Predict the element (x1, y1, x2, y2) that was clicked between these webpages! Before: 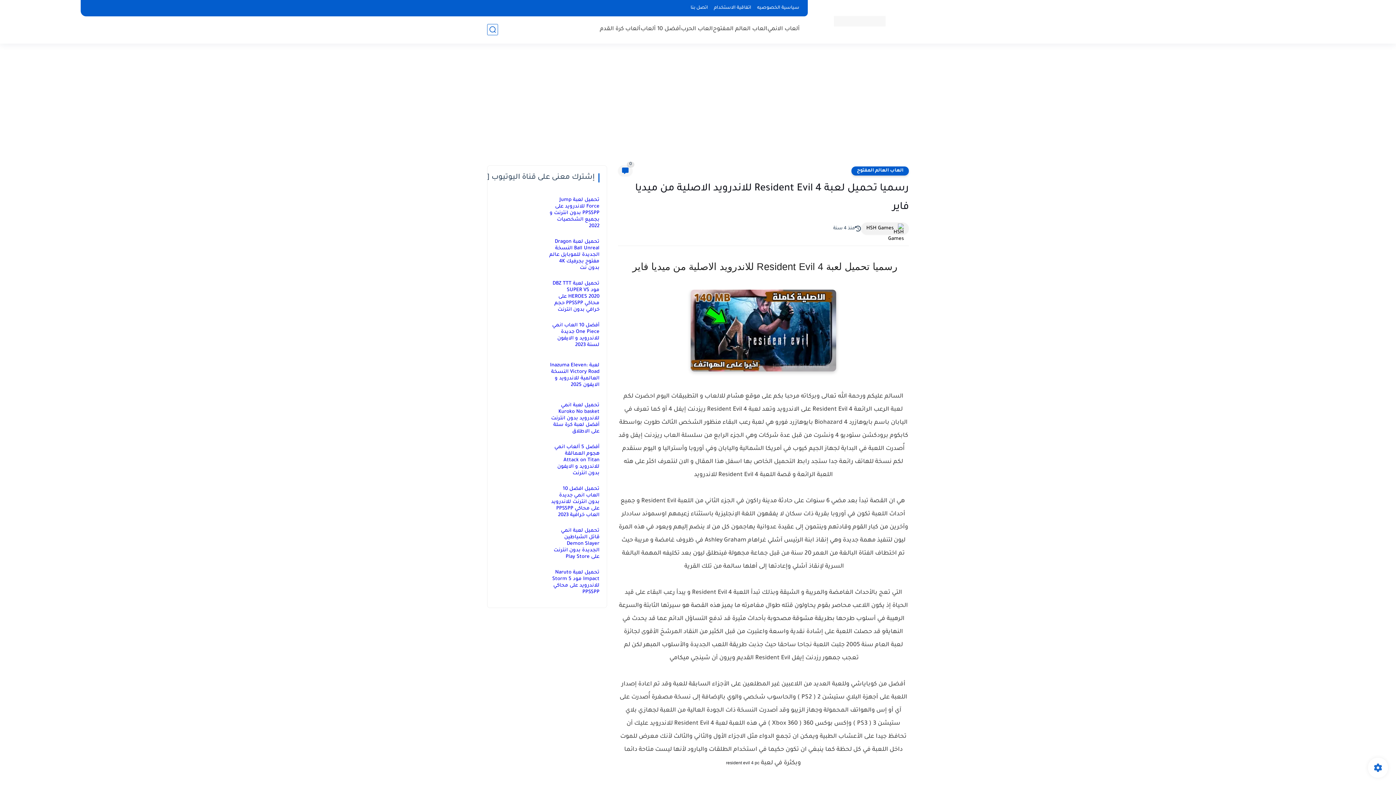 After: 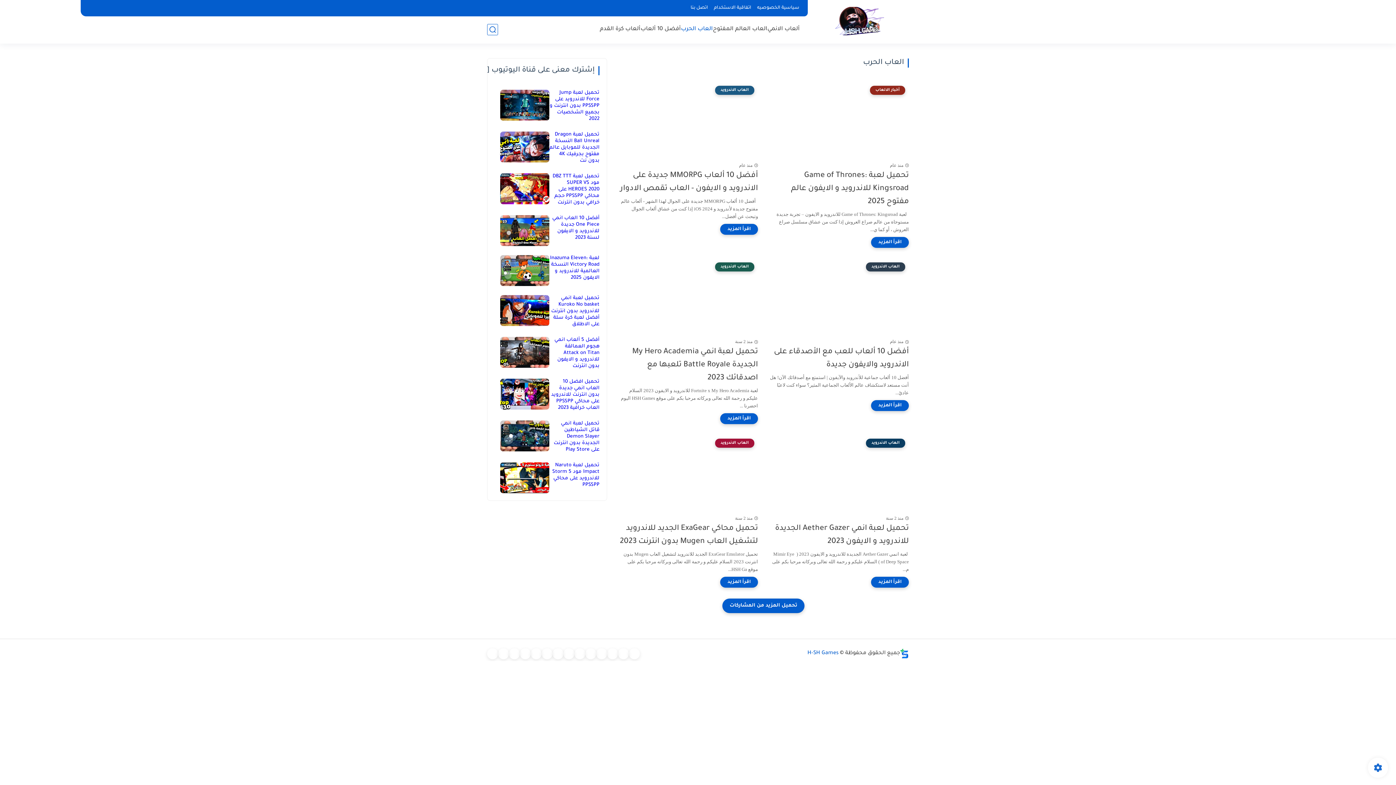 Action: bbox: (681, 25, 713, 33) label: العاب الحرب